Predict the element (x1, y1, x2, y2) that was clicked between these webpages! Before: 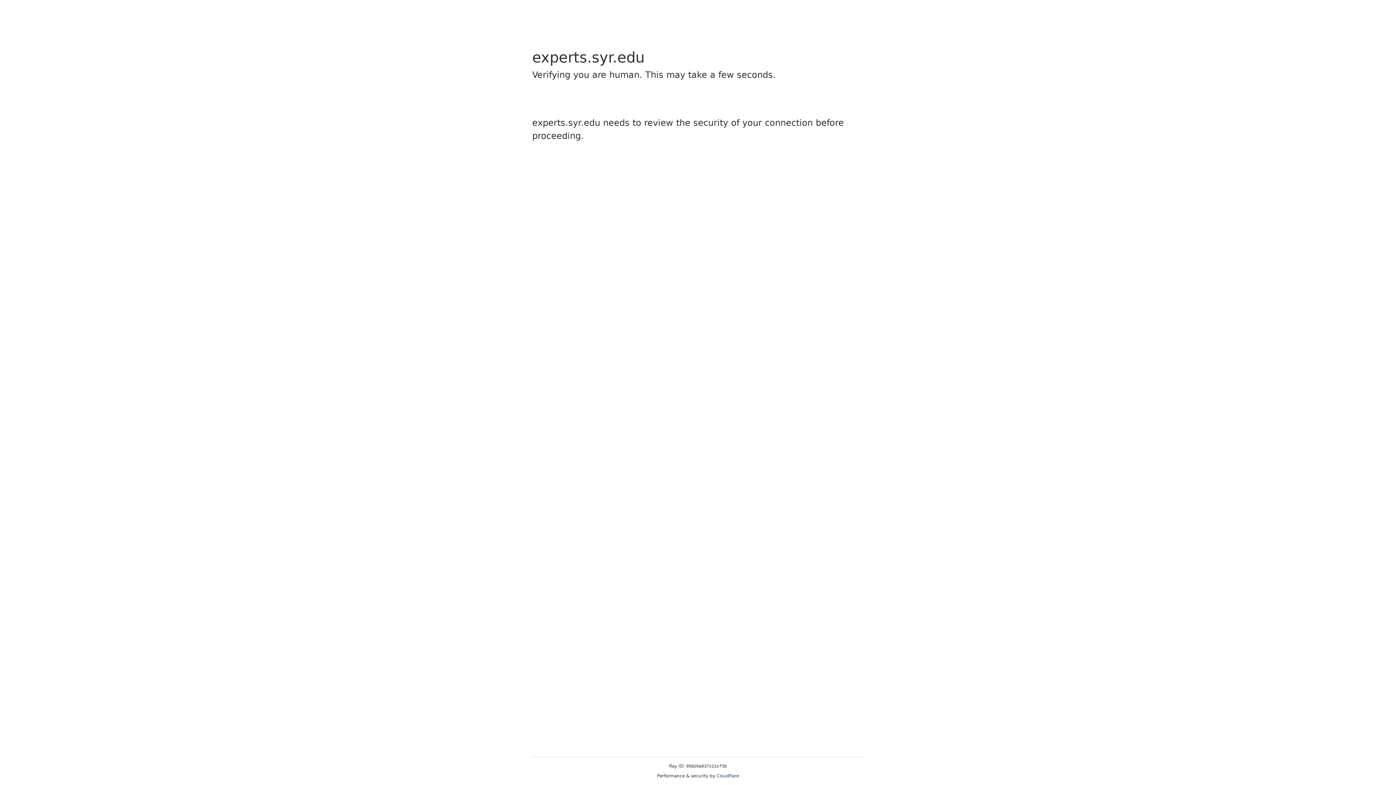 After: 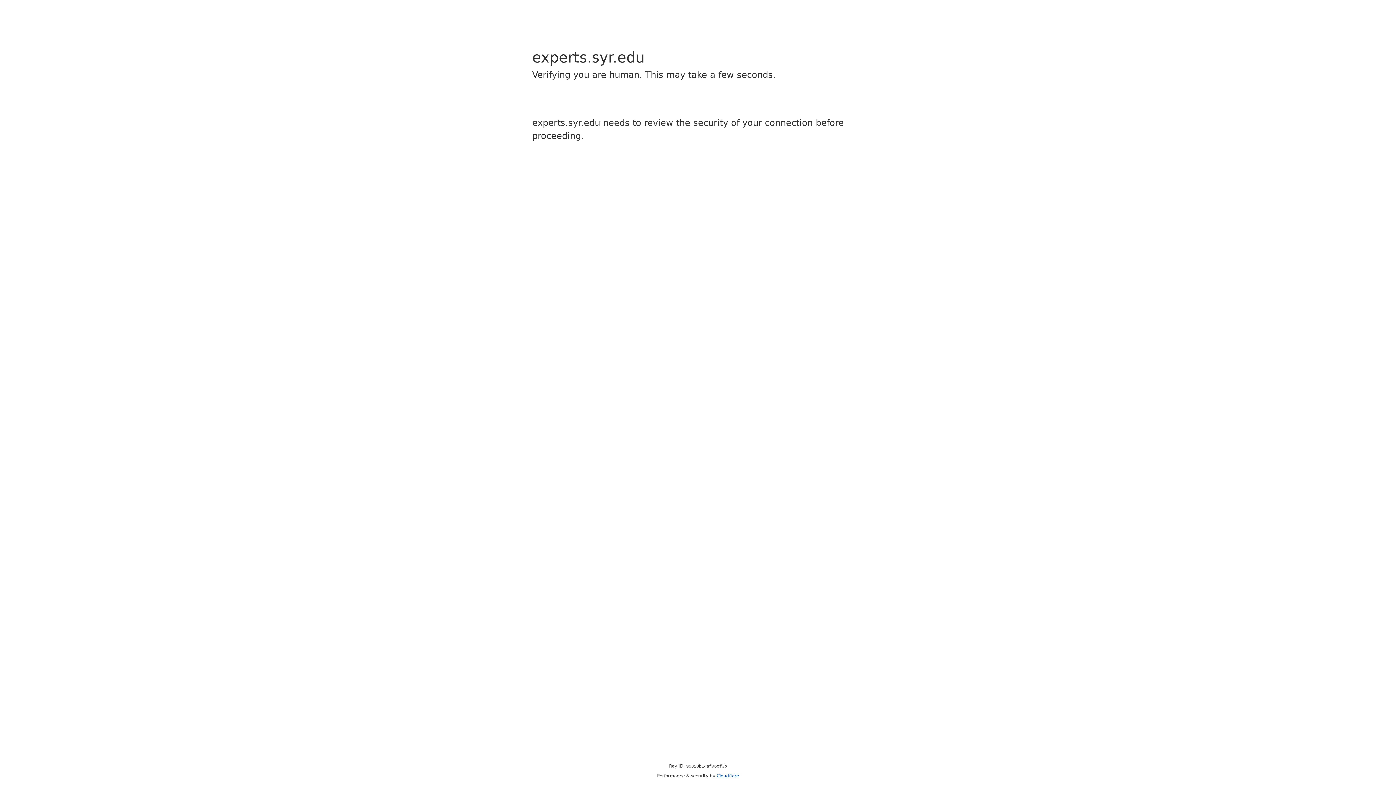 Action: bbox: (716, 773, 739, 778) label: Cloudflare